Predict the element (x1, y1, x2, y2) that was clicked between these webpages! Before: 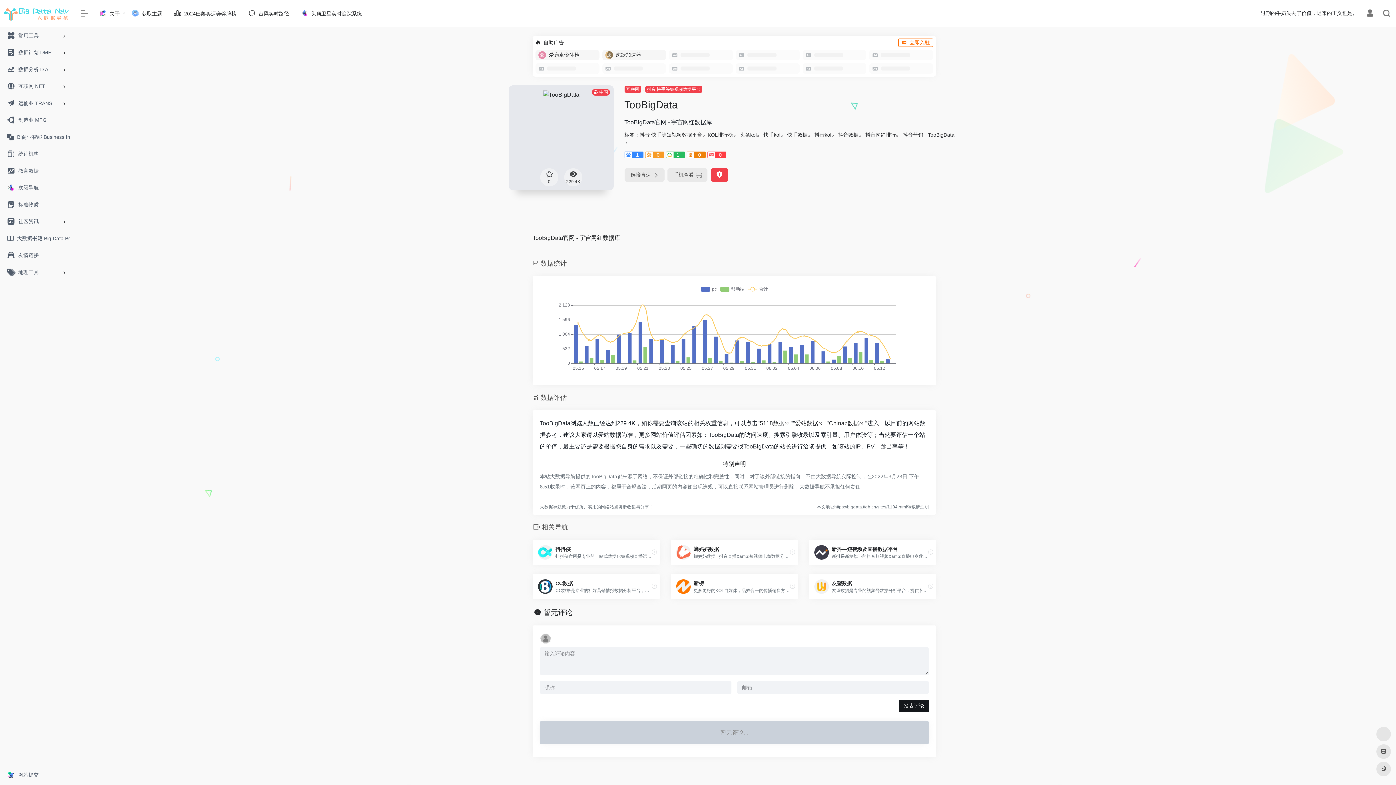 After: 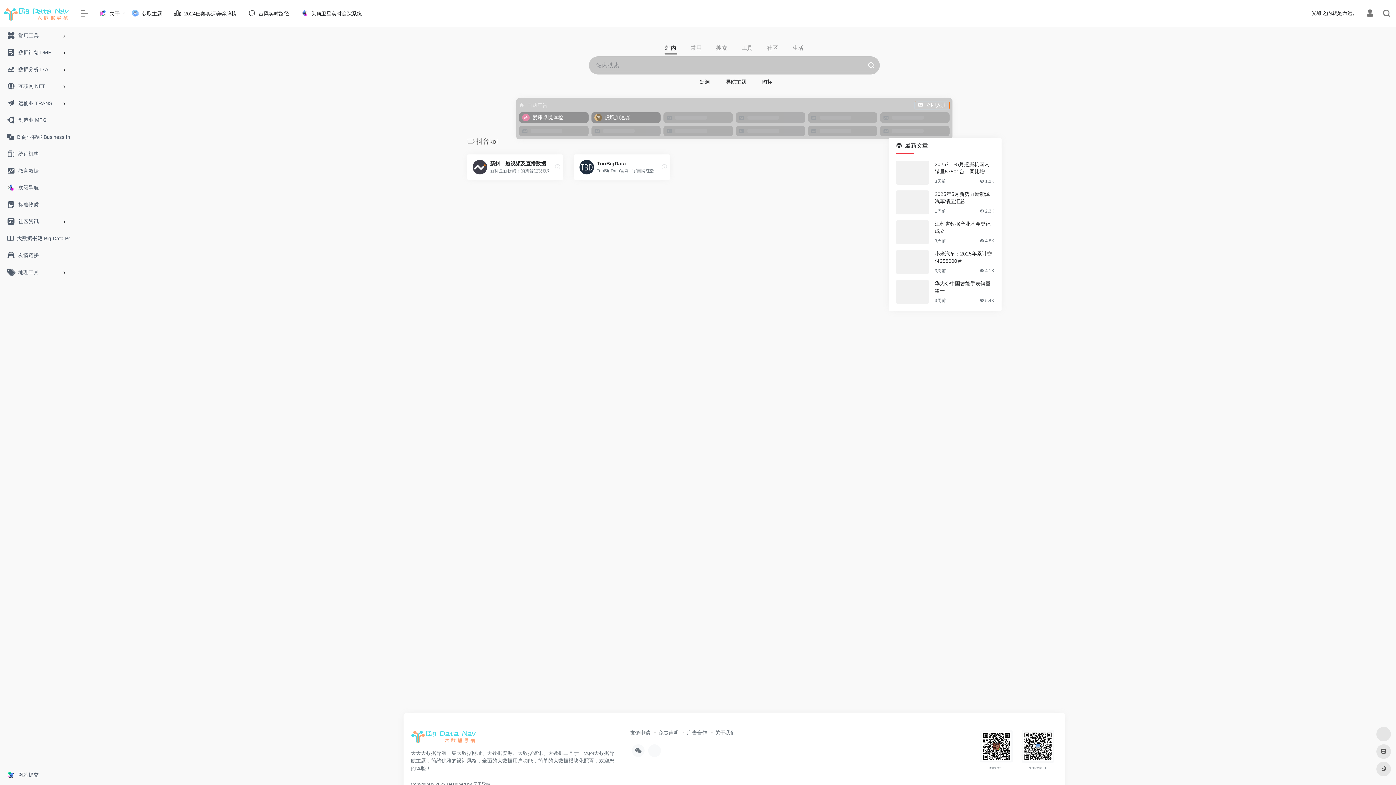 Action: label: 抖音kol bbox: (814, 132, 831, 137)